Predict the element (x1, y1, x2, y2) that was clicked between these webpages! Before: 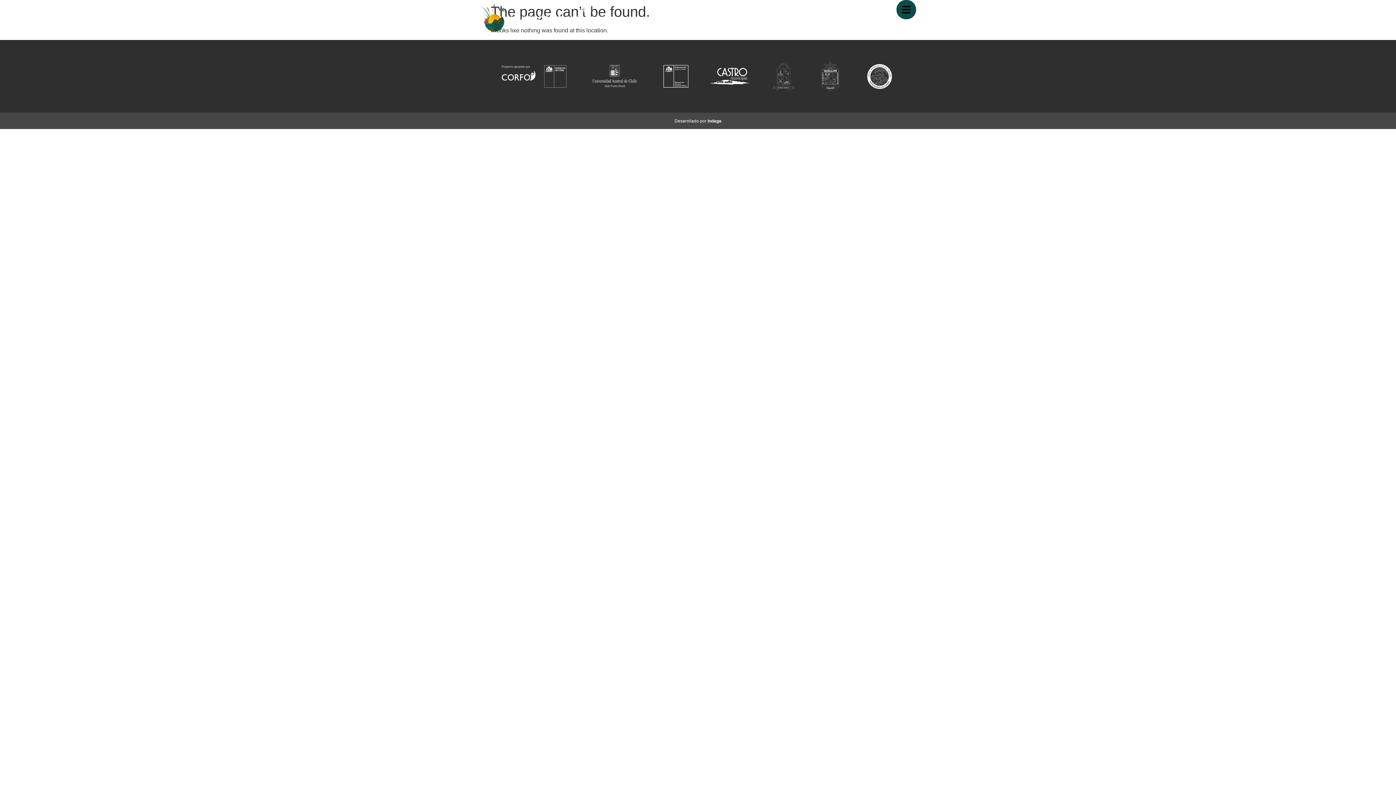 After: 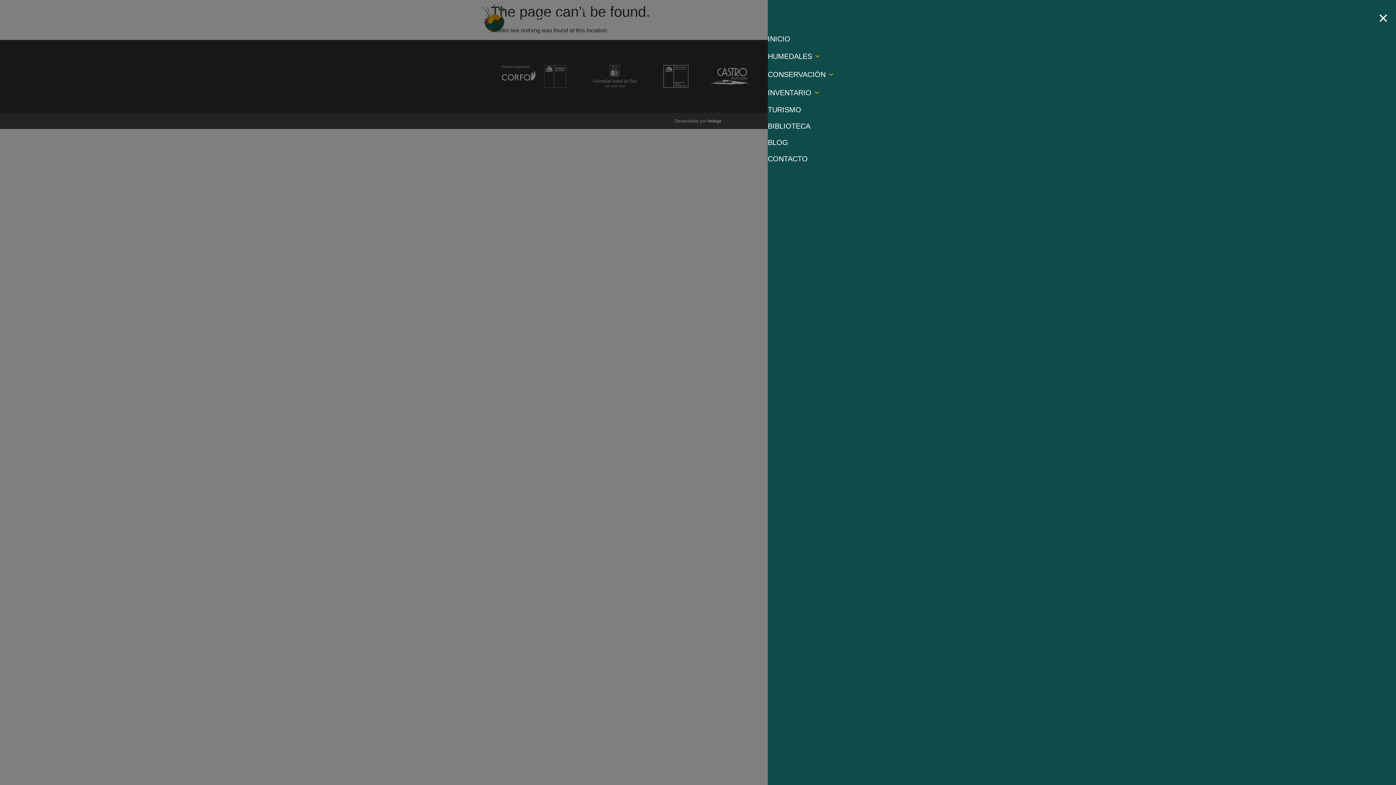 Action: bbox: (896, 0, 916, 19) label: Open/Close Menu